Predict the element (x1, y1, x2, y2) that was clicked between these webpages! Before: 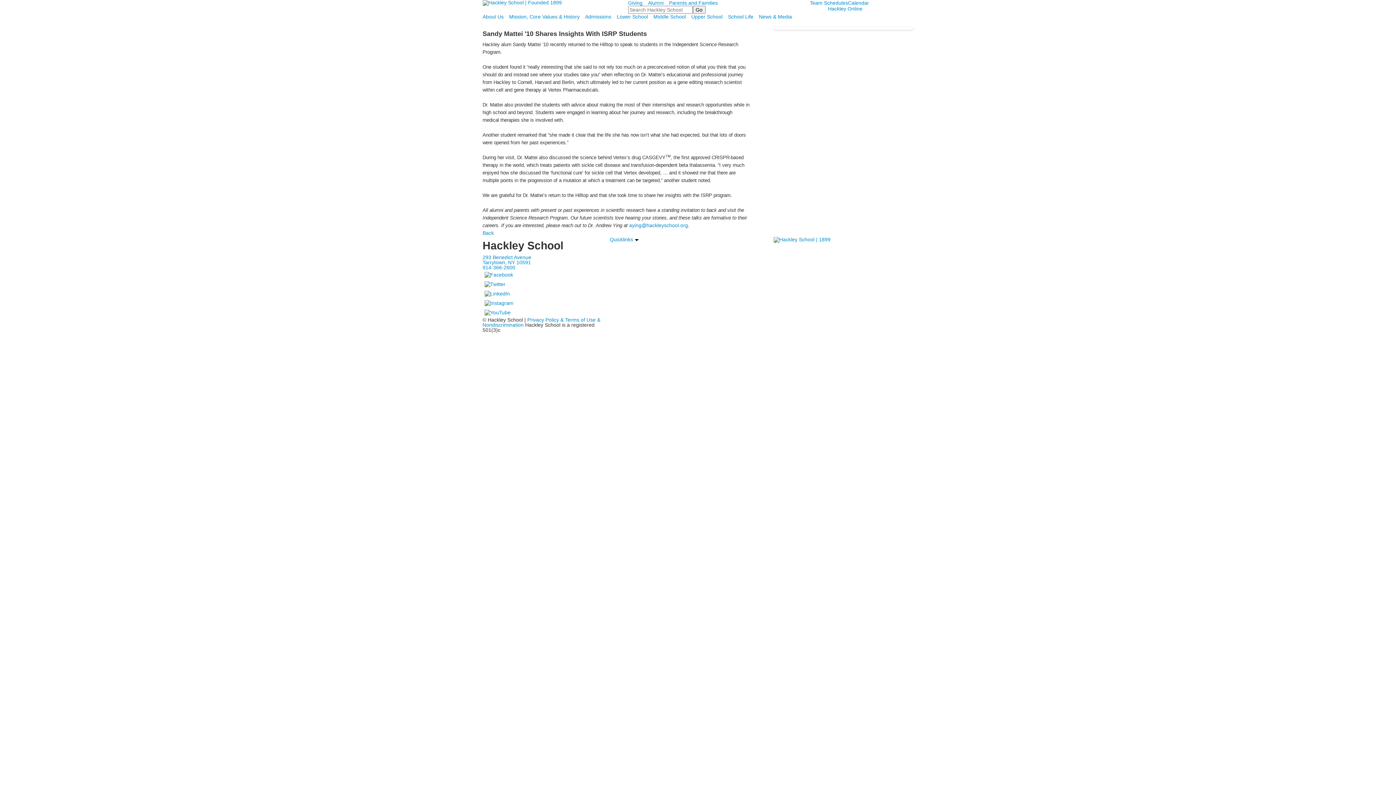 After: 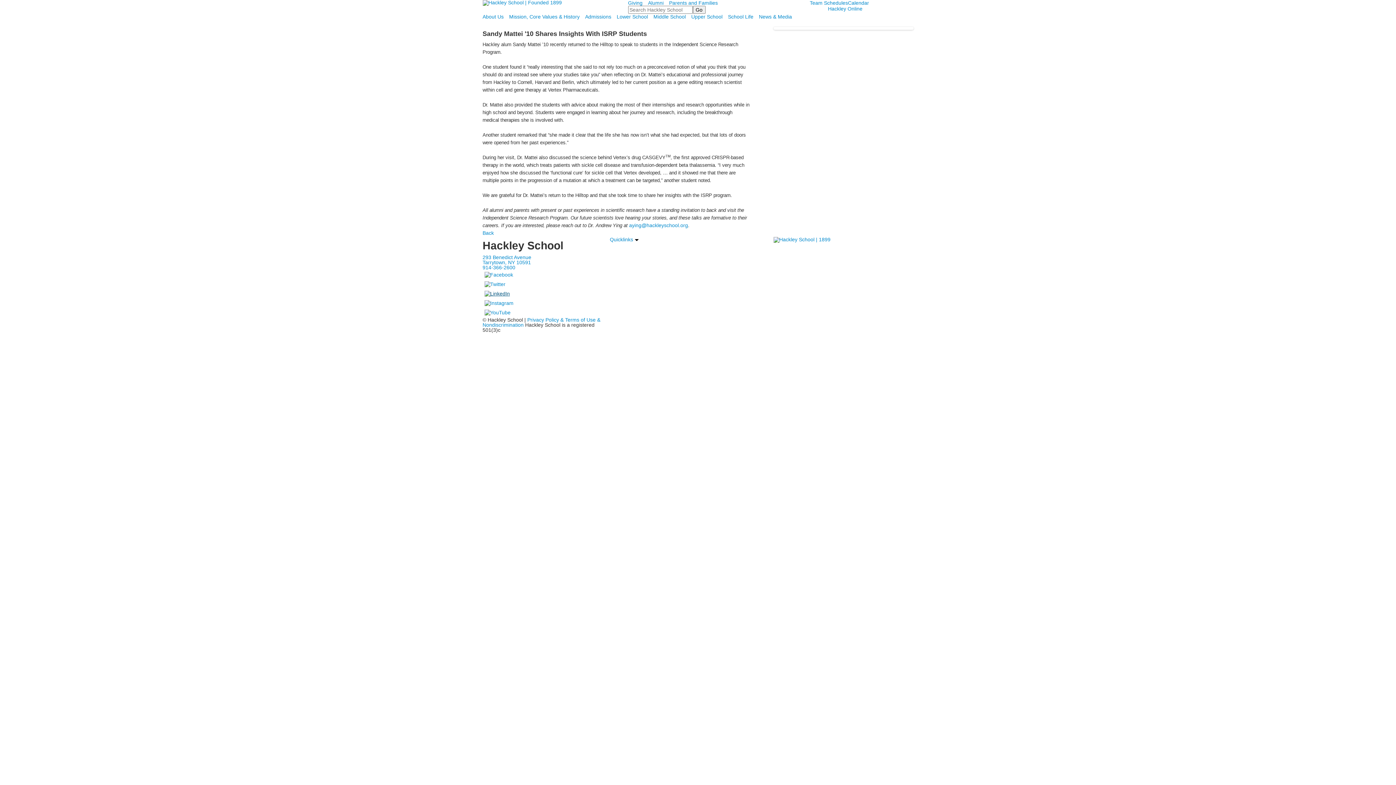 Action: bbox: (482, 290, 511, 296)